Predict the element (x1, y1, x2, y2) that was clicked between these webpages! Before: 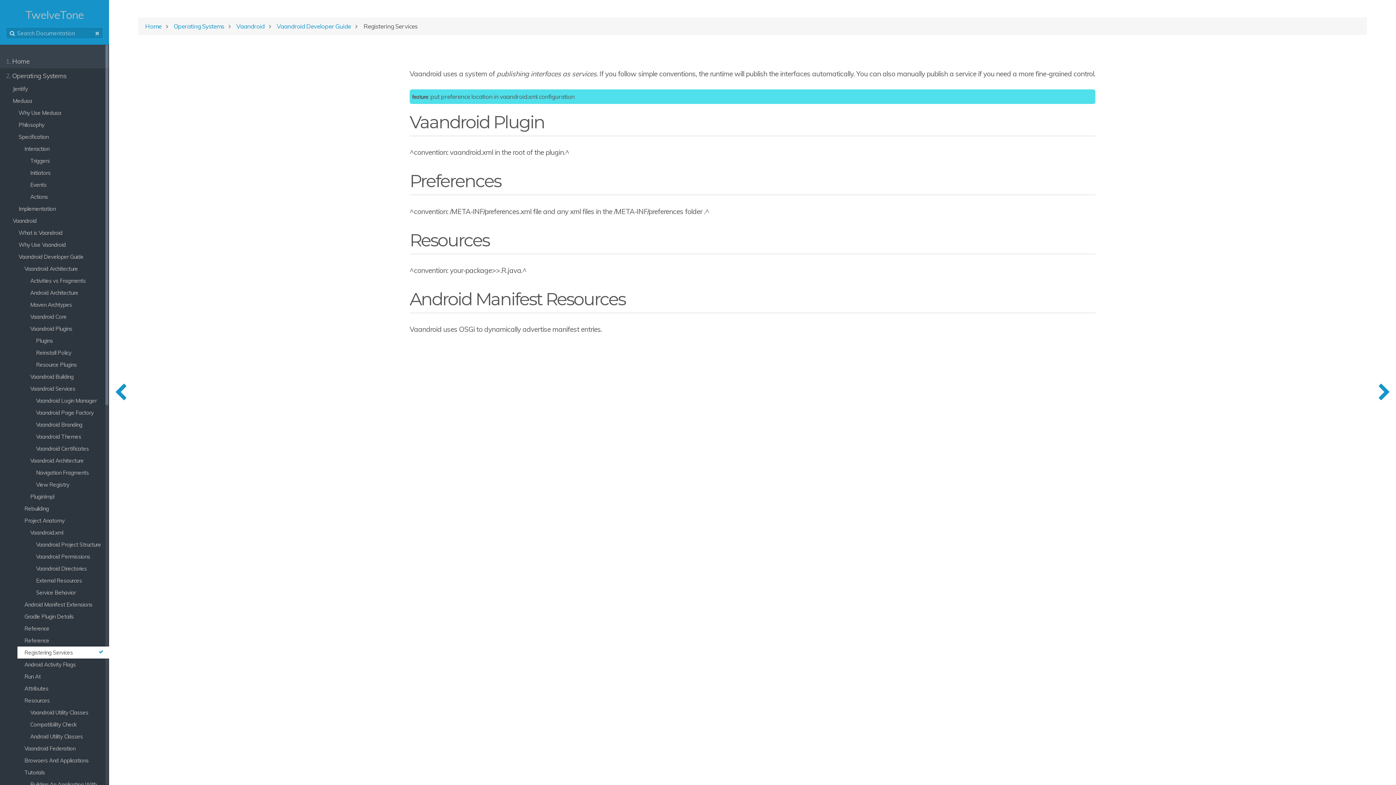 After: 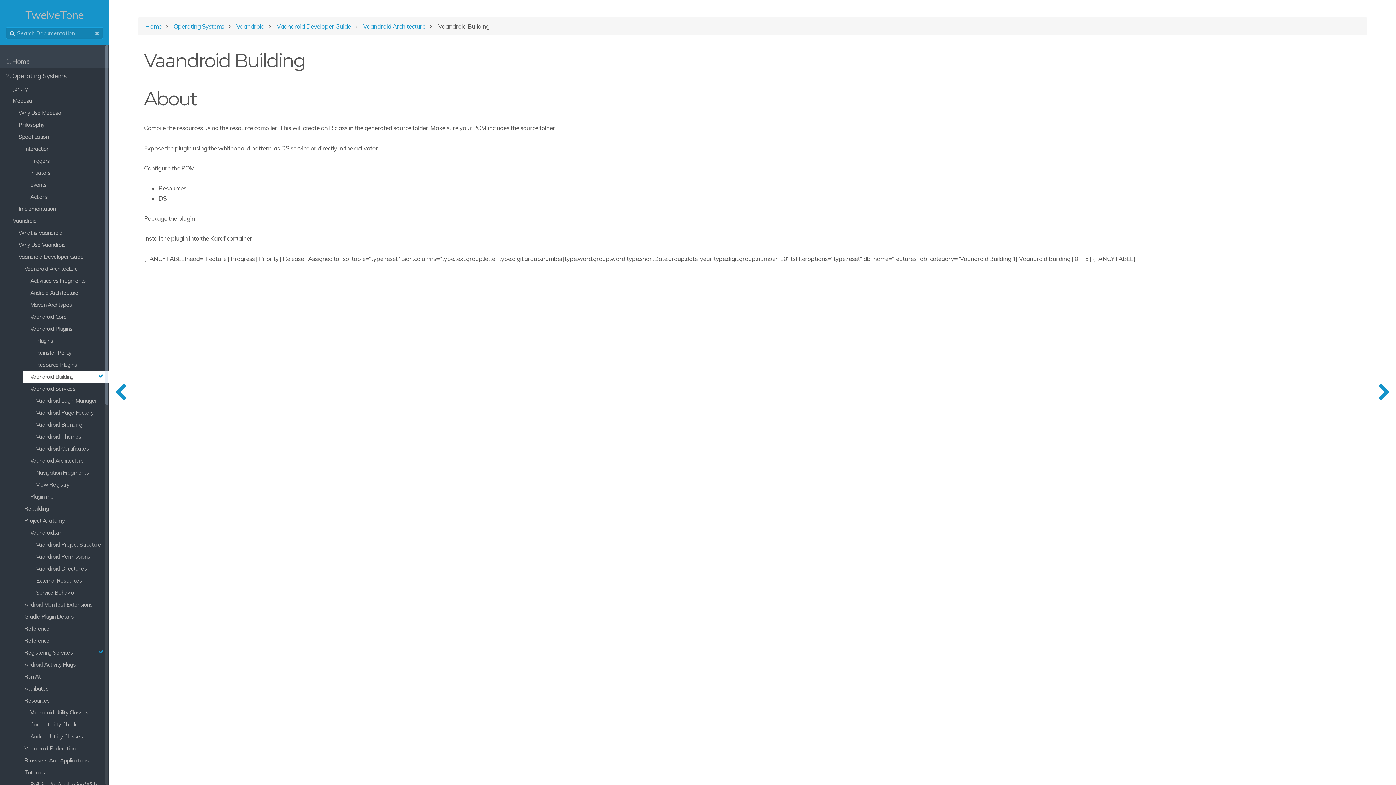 Action: bbox: (29, 370, 103, 382) label: Vaandroid Building